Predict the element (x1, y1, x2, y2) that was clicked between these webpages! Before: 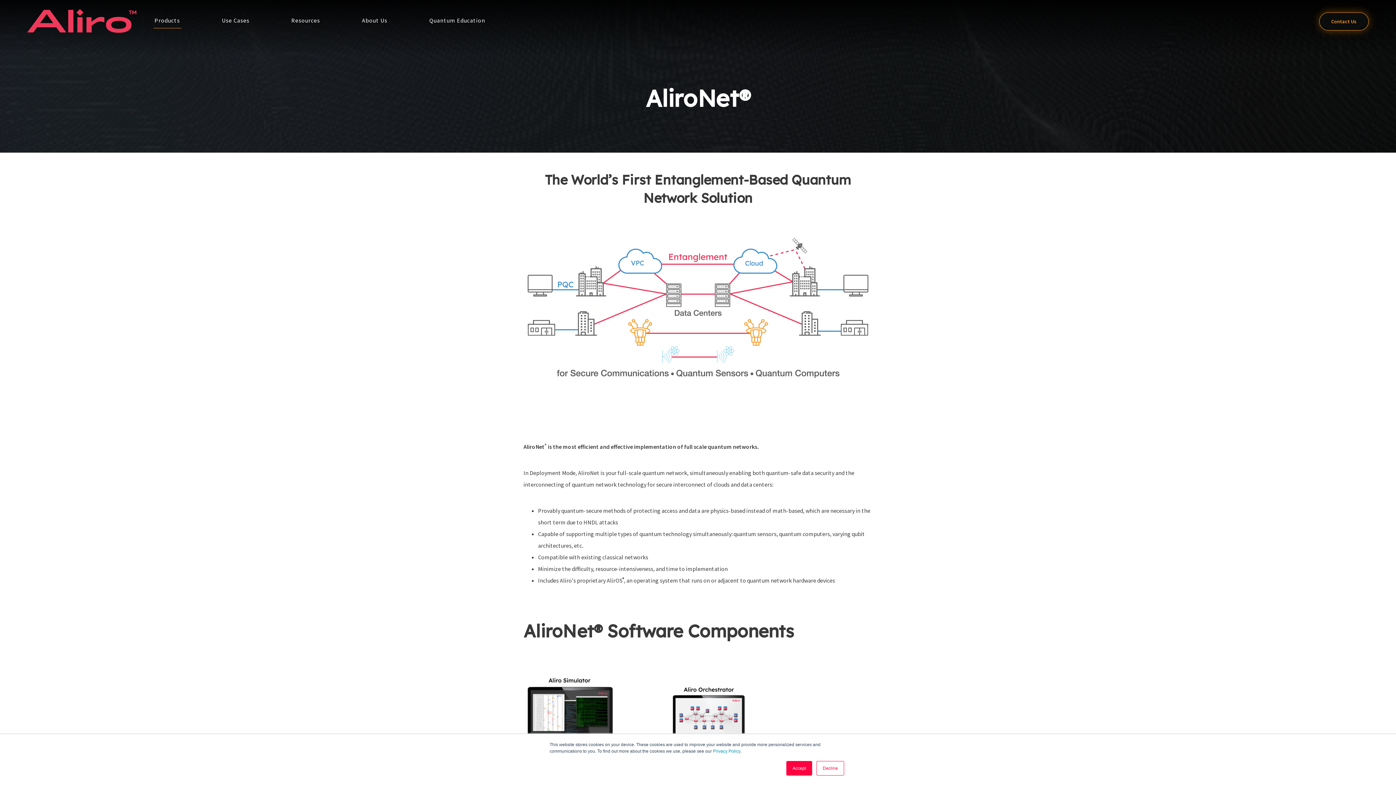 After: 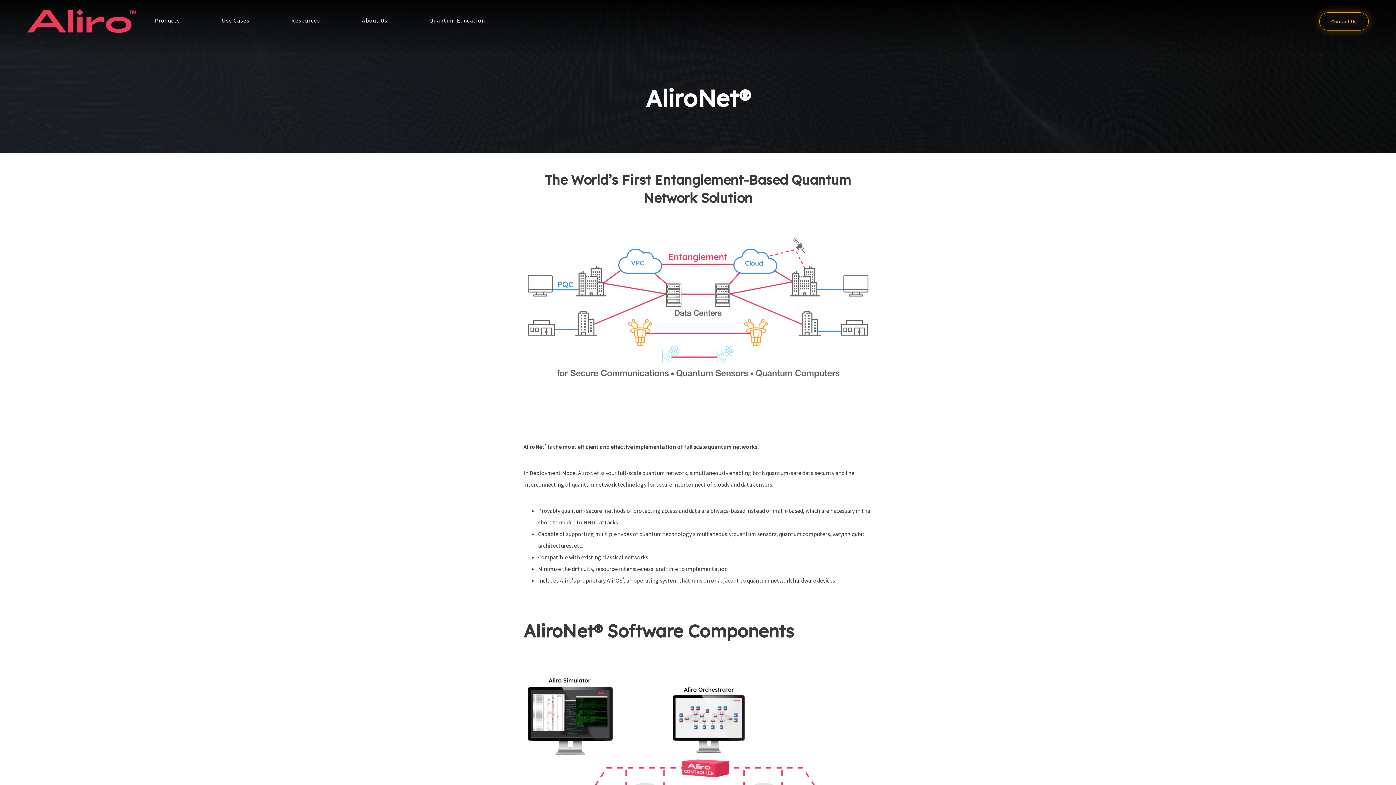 Action: label: Accept bbox: (786, 761, 812, 776)